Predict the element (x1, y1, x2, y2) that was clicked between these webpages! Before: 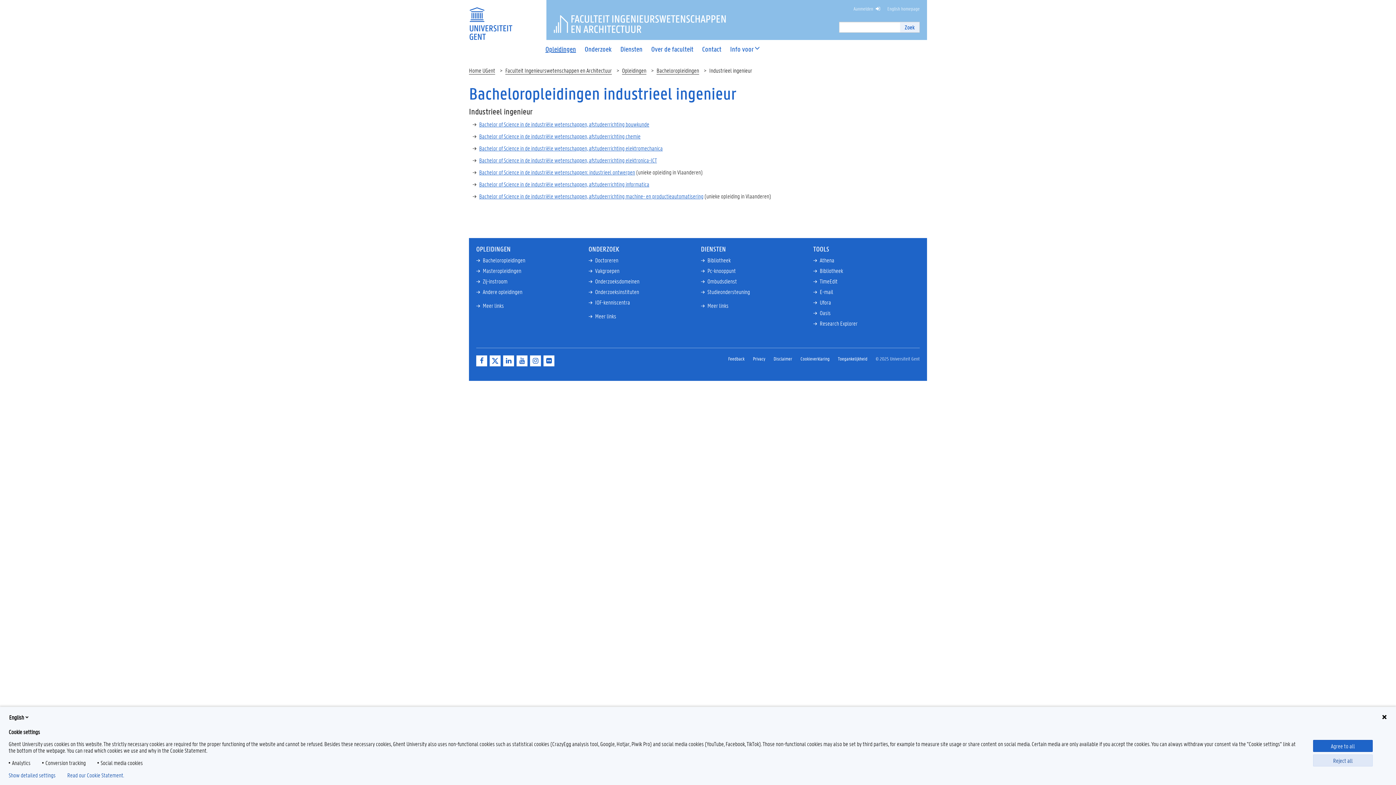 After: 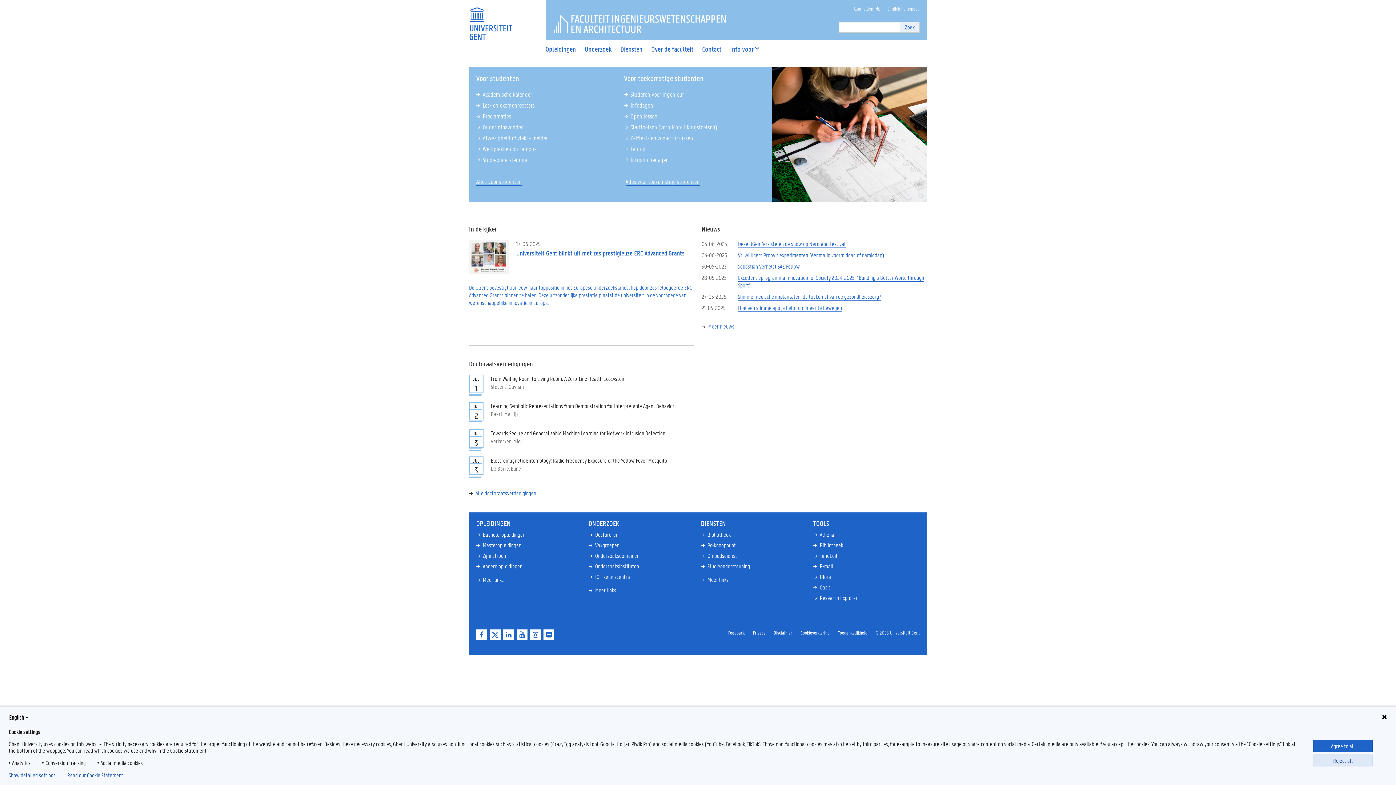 Action: bbox: (505, 66, 612, 74) label: Faculteit Ingenieurswetenschappen en Architectuur